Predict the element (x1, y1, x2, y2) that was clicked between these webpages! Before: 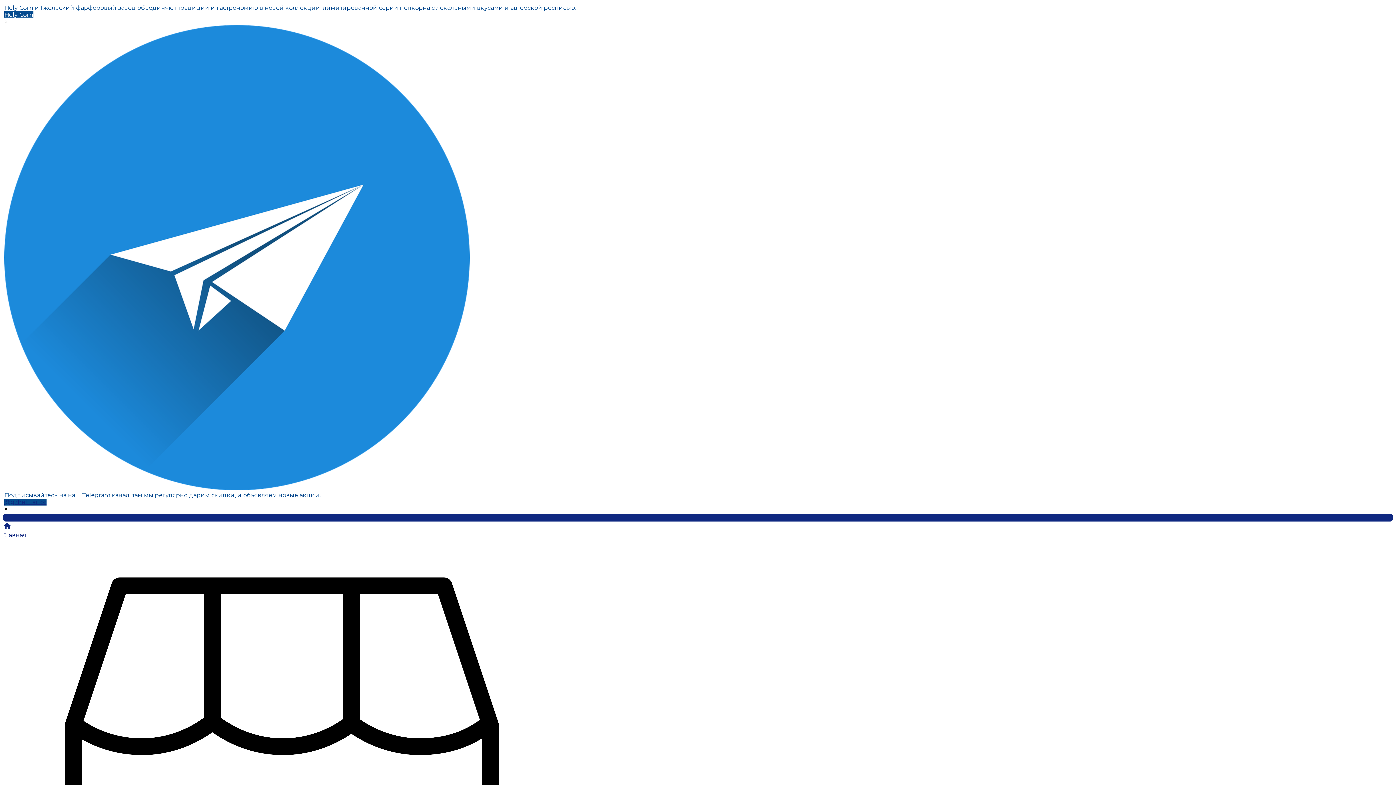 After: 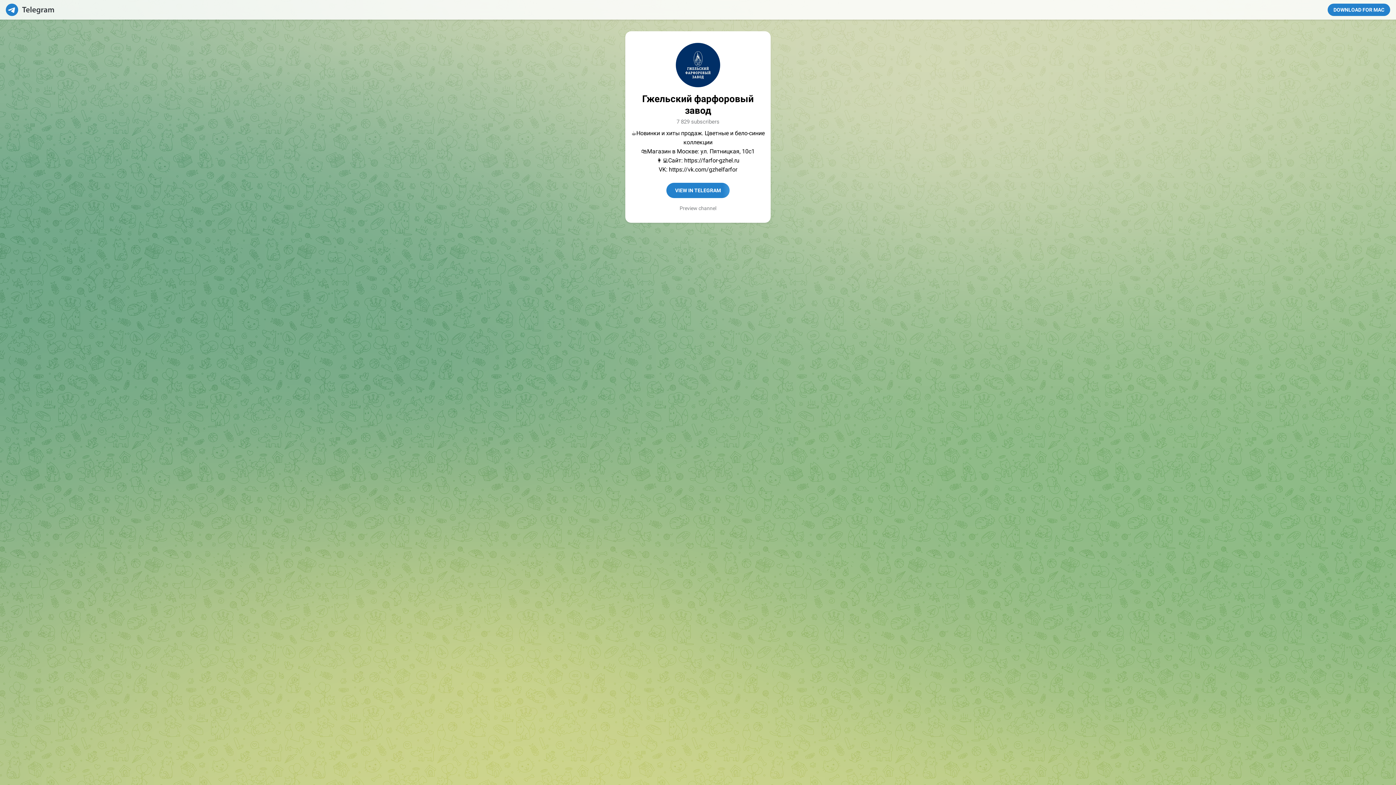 Action: bbox: (4, 498, 46, 505) label: @gzhel_farfor